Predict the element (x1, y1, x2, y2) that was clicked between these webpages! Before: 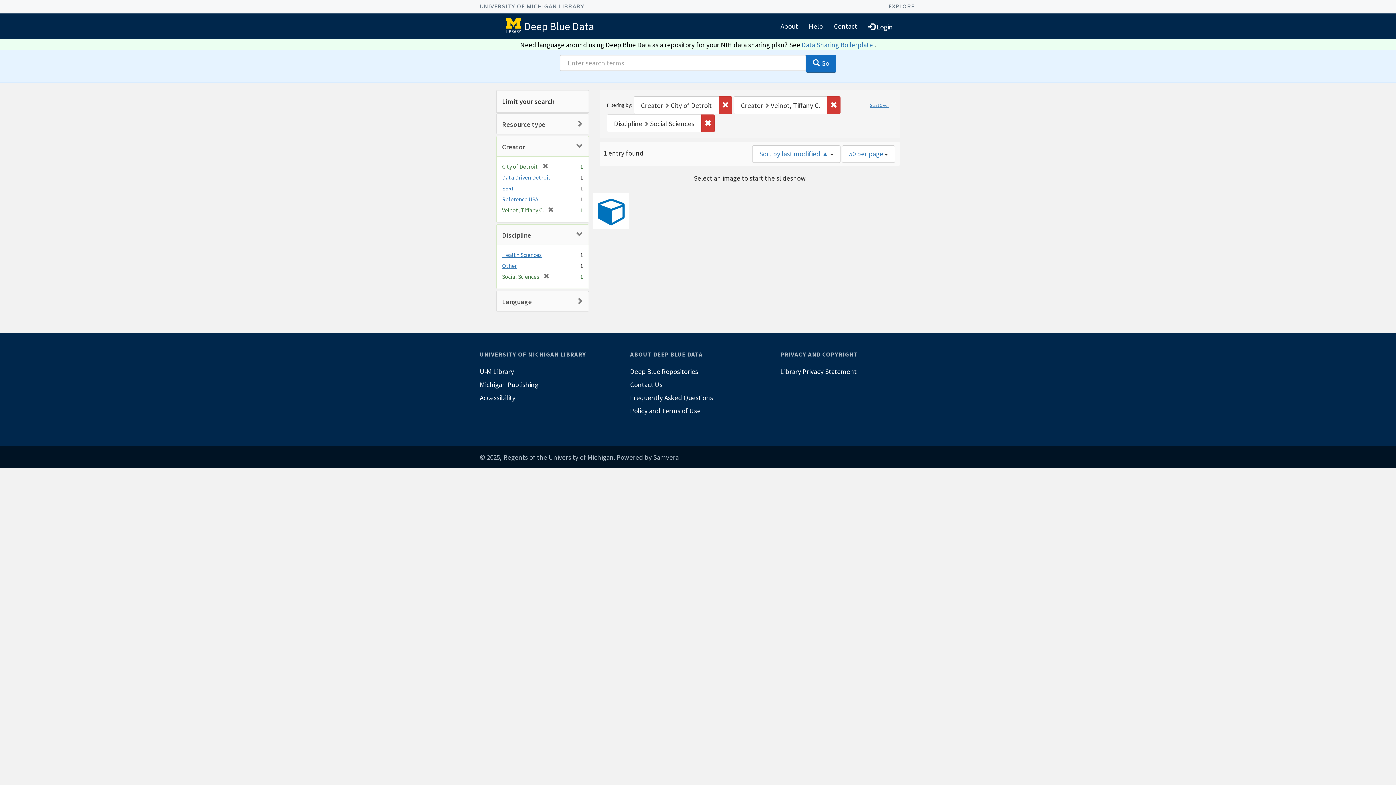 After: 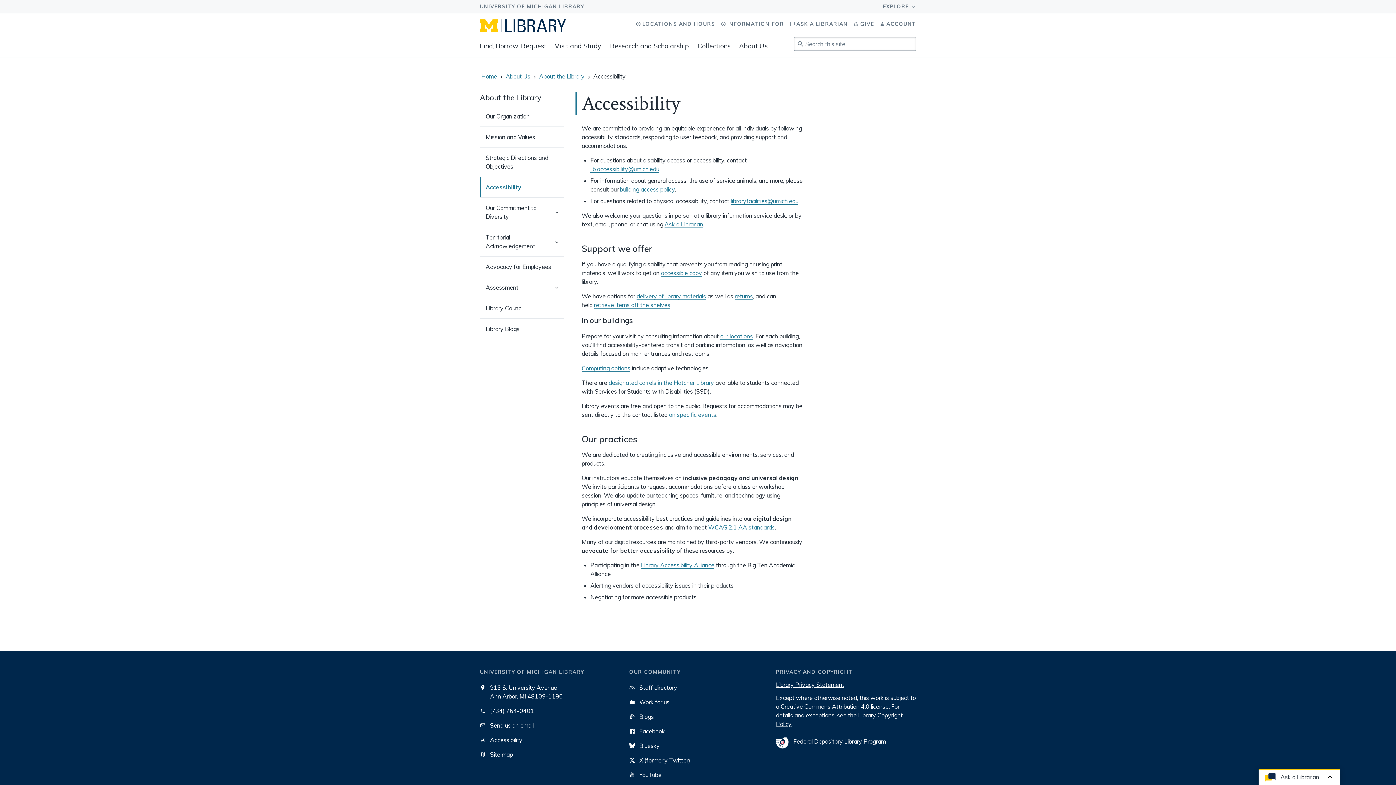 Action: label: Accessibility bbox: (480, 391, 615, 404)